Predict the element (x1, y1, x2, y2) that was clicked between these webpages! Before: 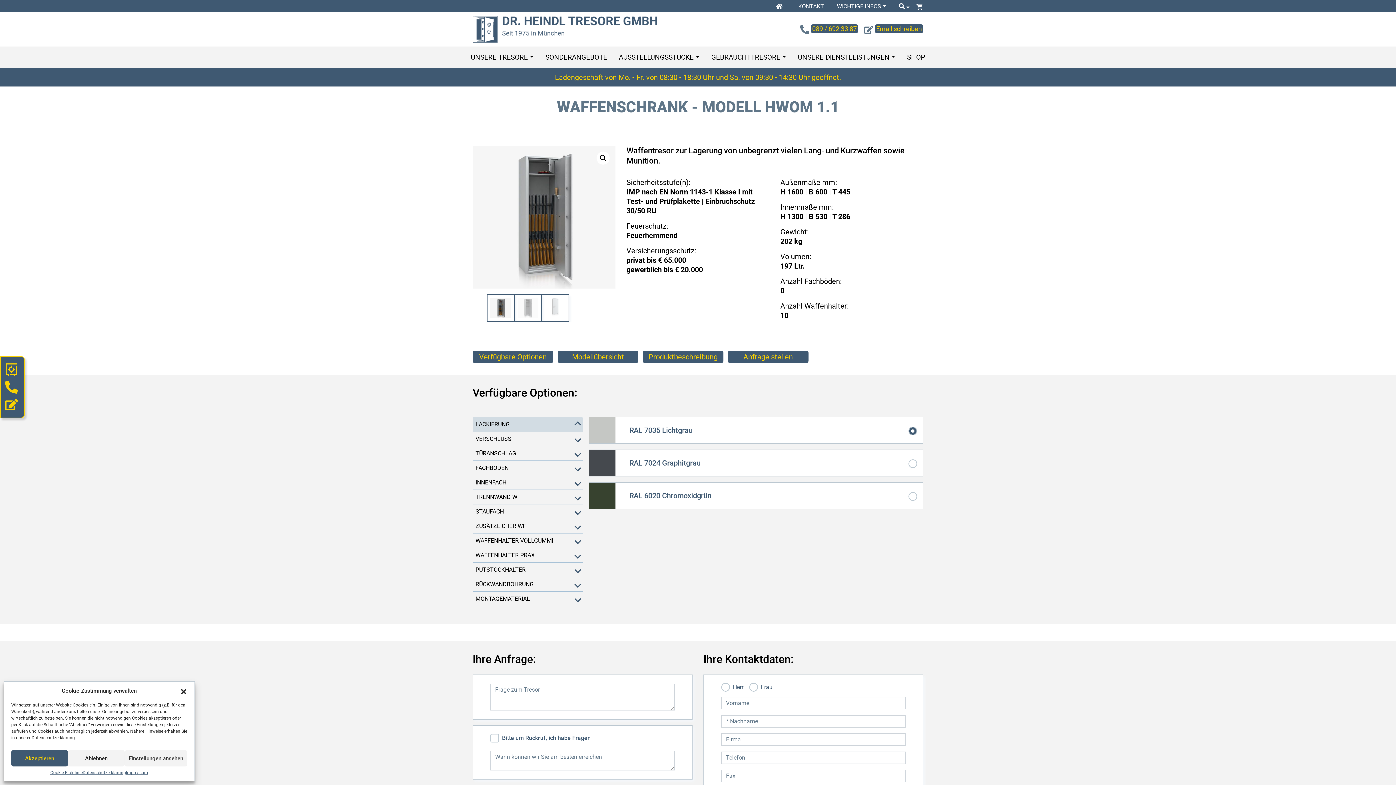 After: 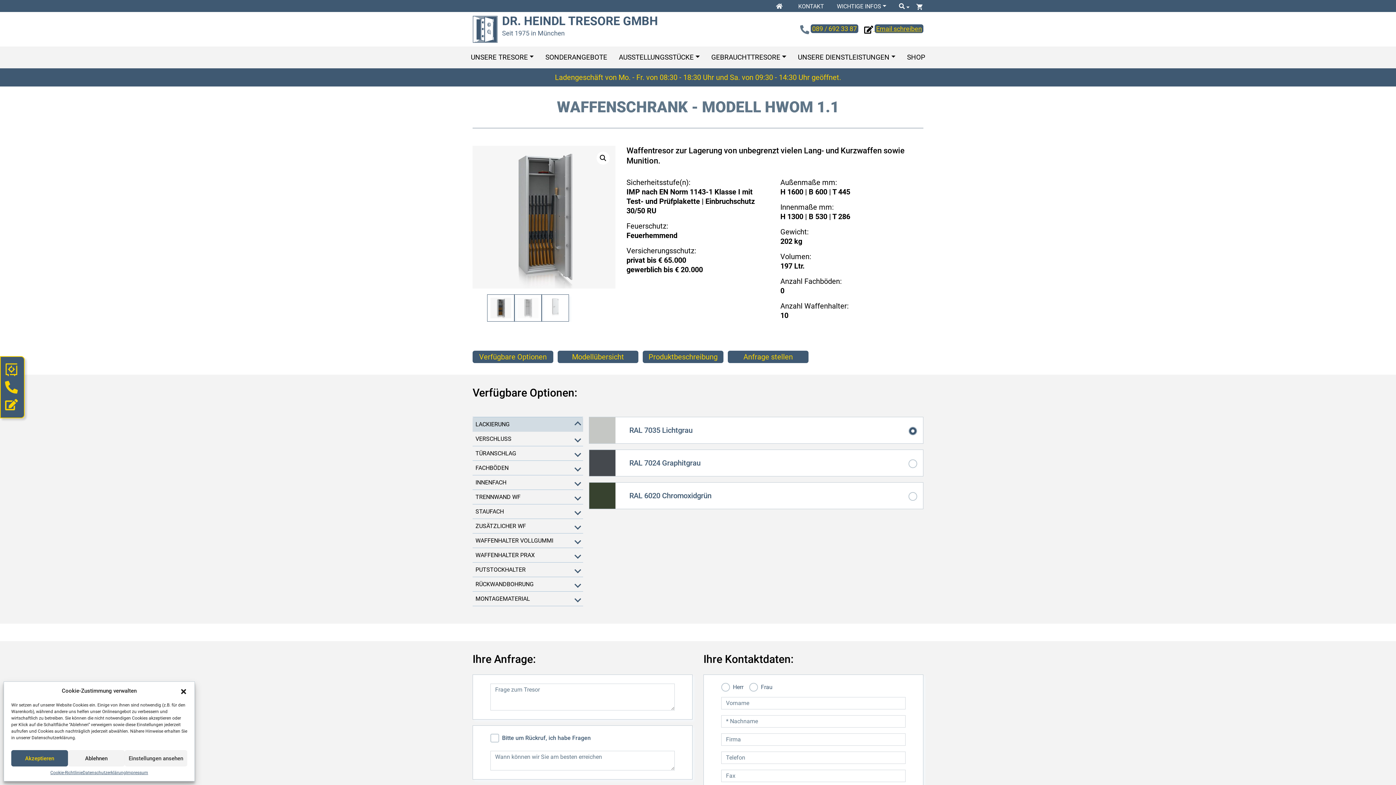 Action: bbox: (864, 24, 923, 34) label:  Email schreiben